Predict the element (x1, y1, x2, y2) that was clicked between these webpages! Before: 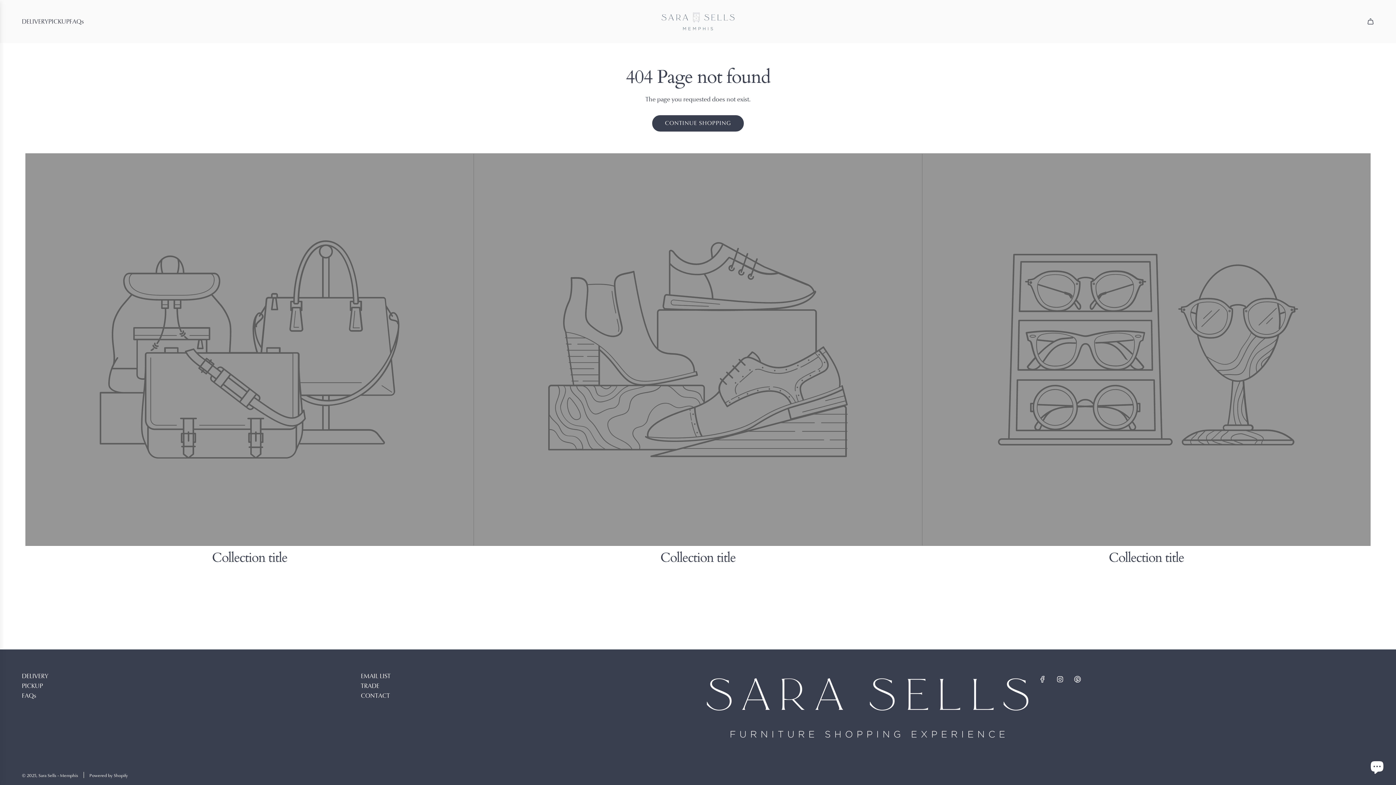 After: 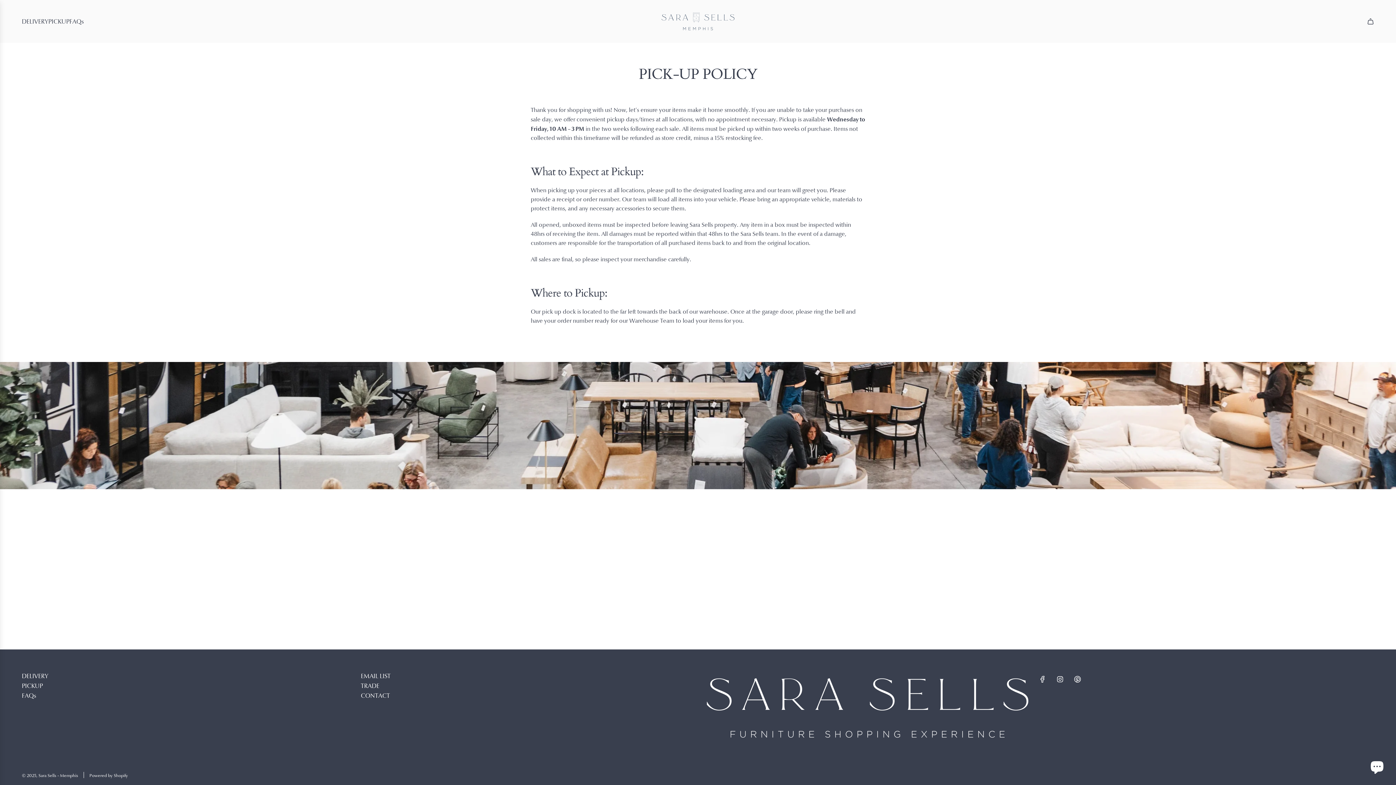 Action: bbox: (48, 11, 69, 31) label: PICKUP